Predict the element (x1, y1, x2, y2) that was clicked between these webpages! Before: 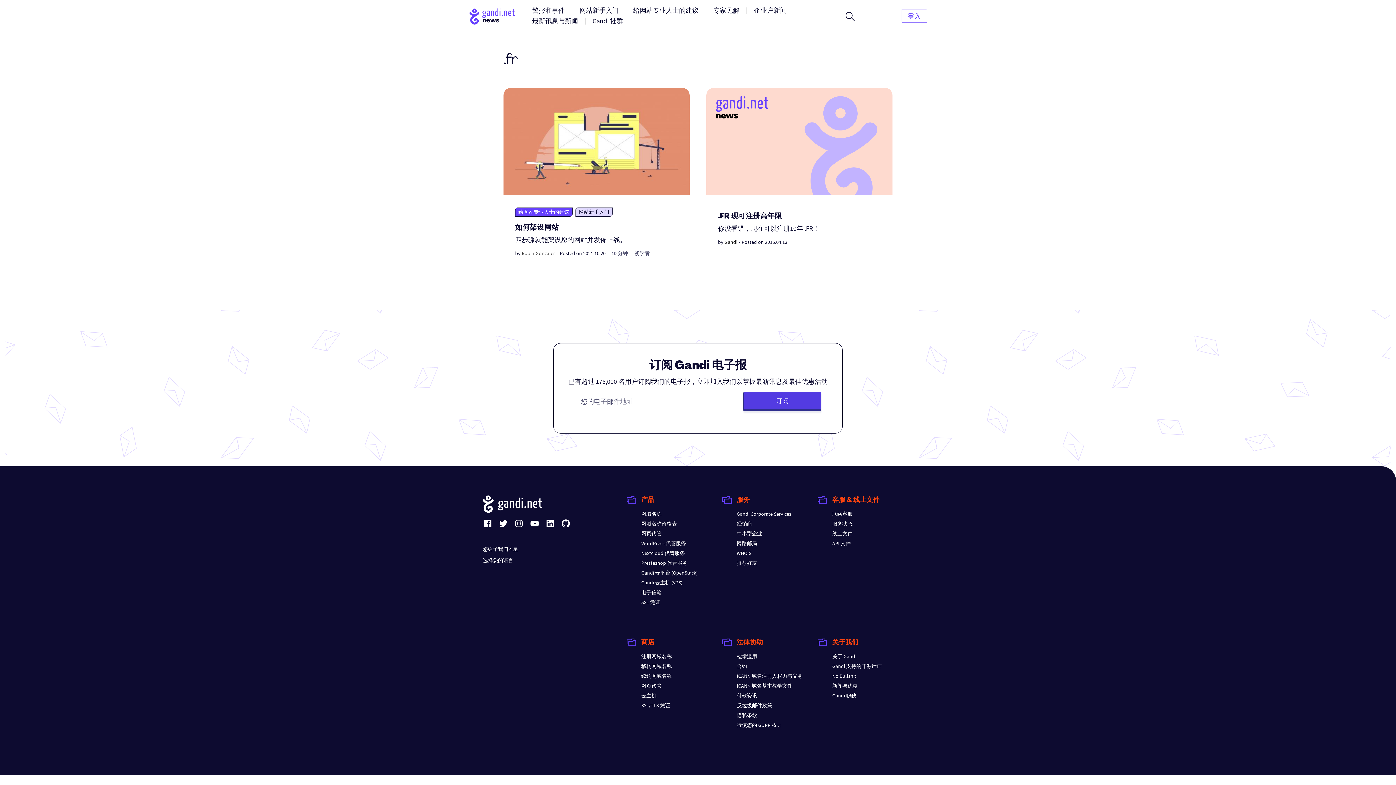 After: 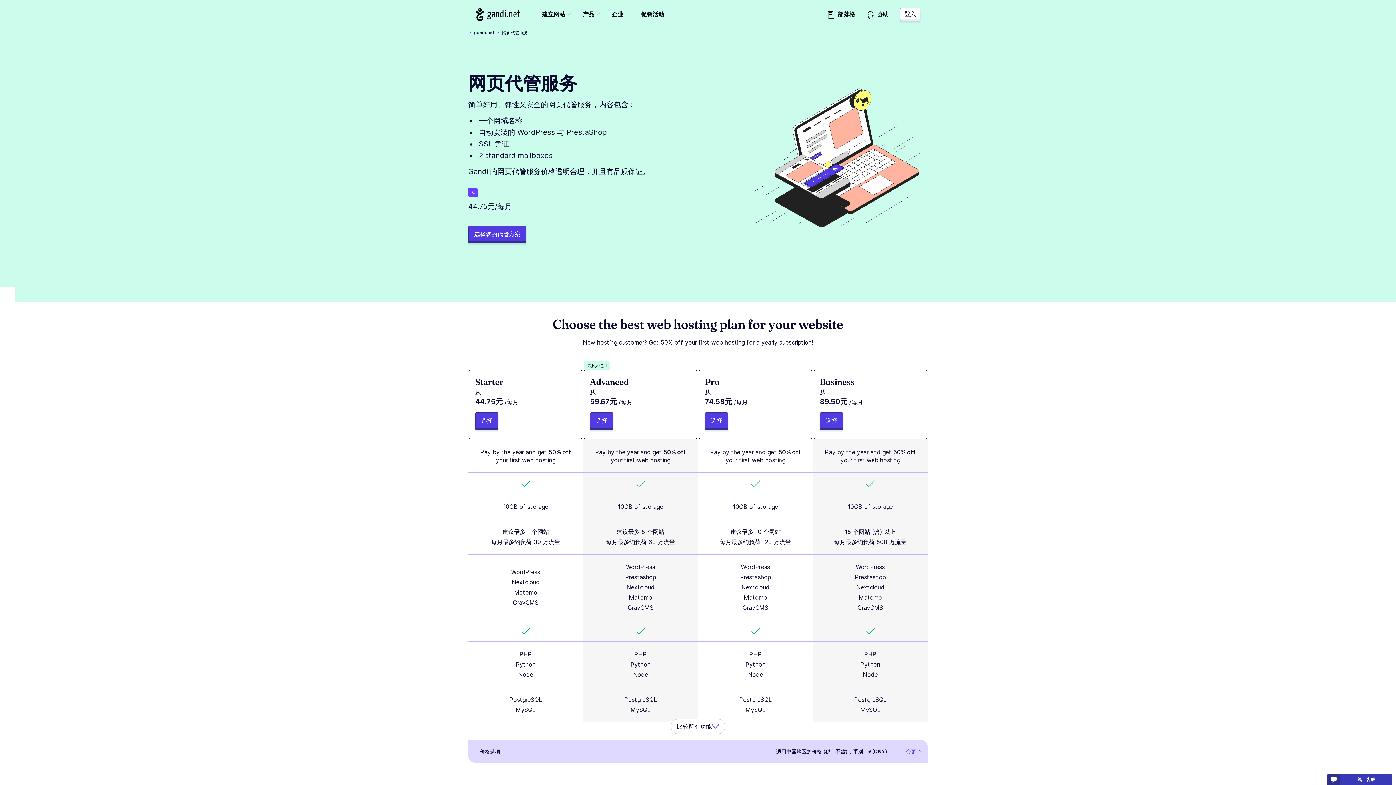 Action: label: 网页代管 bbox: (641, 530, 661, 537)